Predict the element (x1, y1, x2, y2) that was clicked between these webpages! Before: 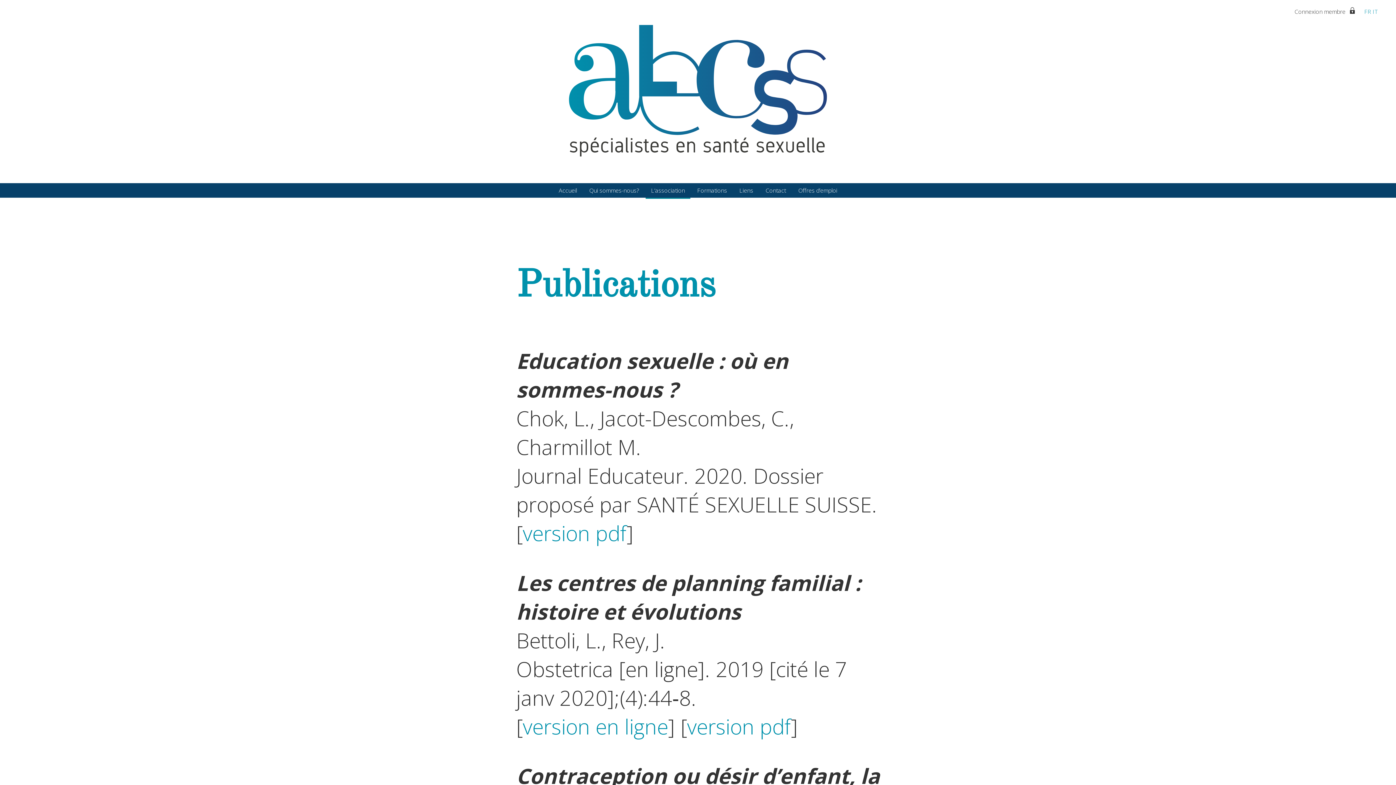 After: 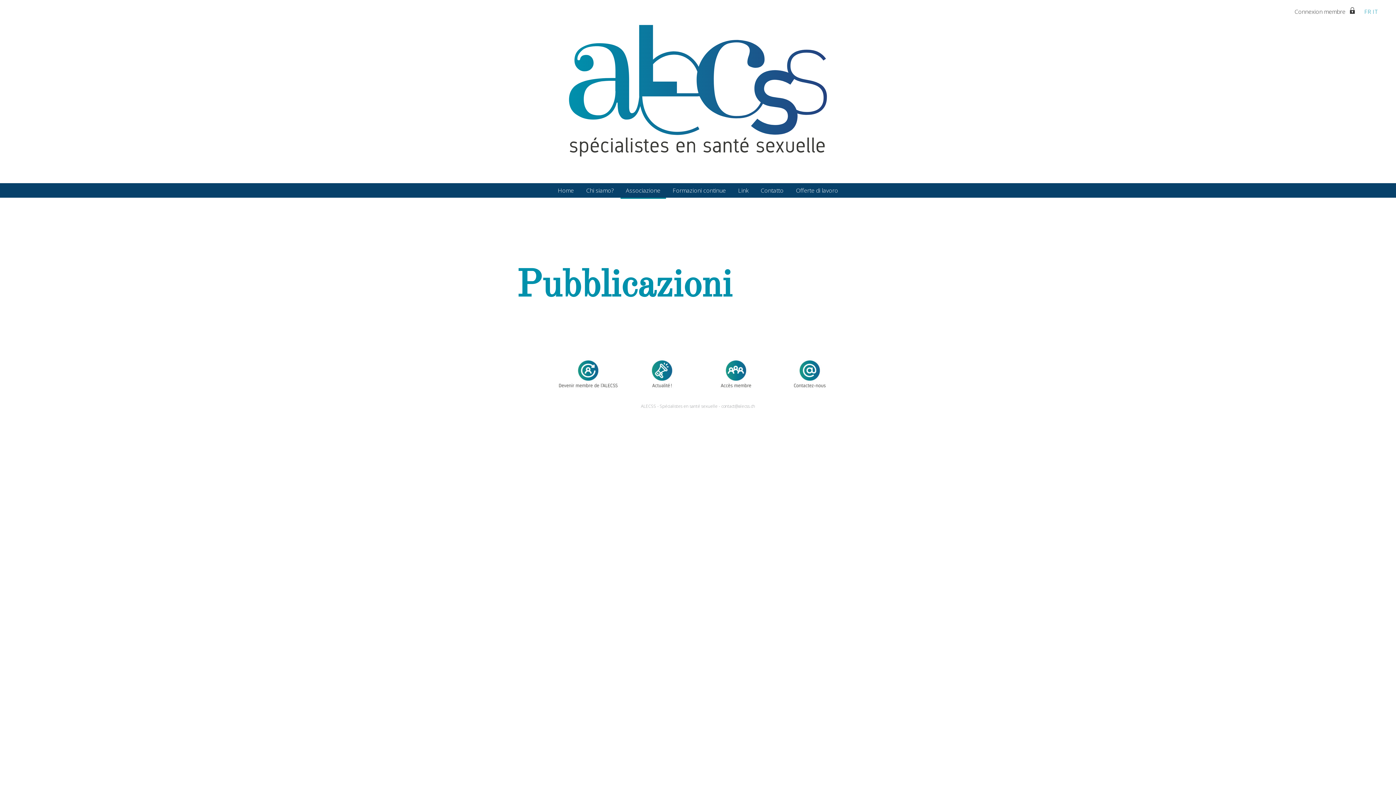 Action: bbox: (1373, 7, 1378, 15) label: IT